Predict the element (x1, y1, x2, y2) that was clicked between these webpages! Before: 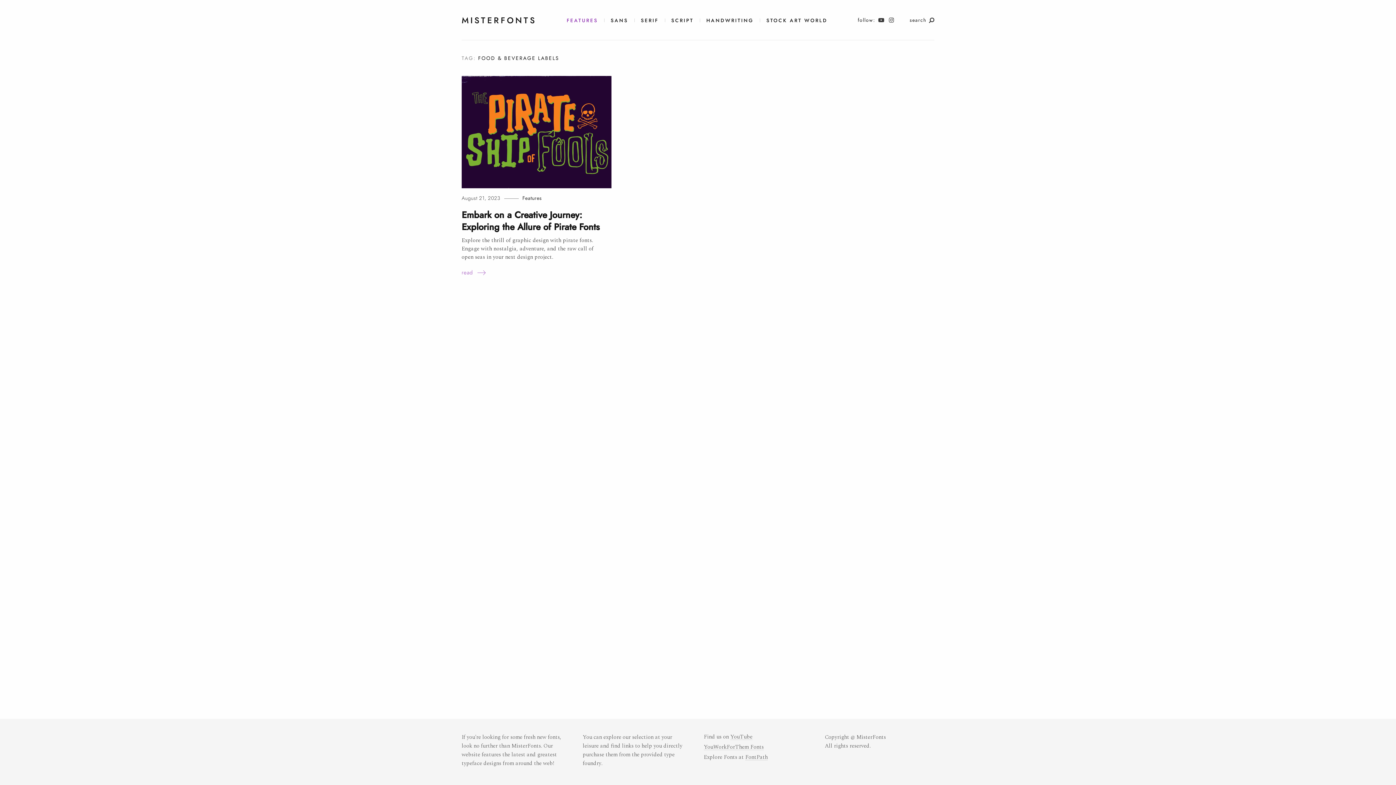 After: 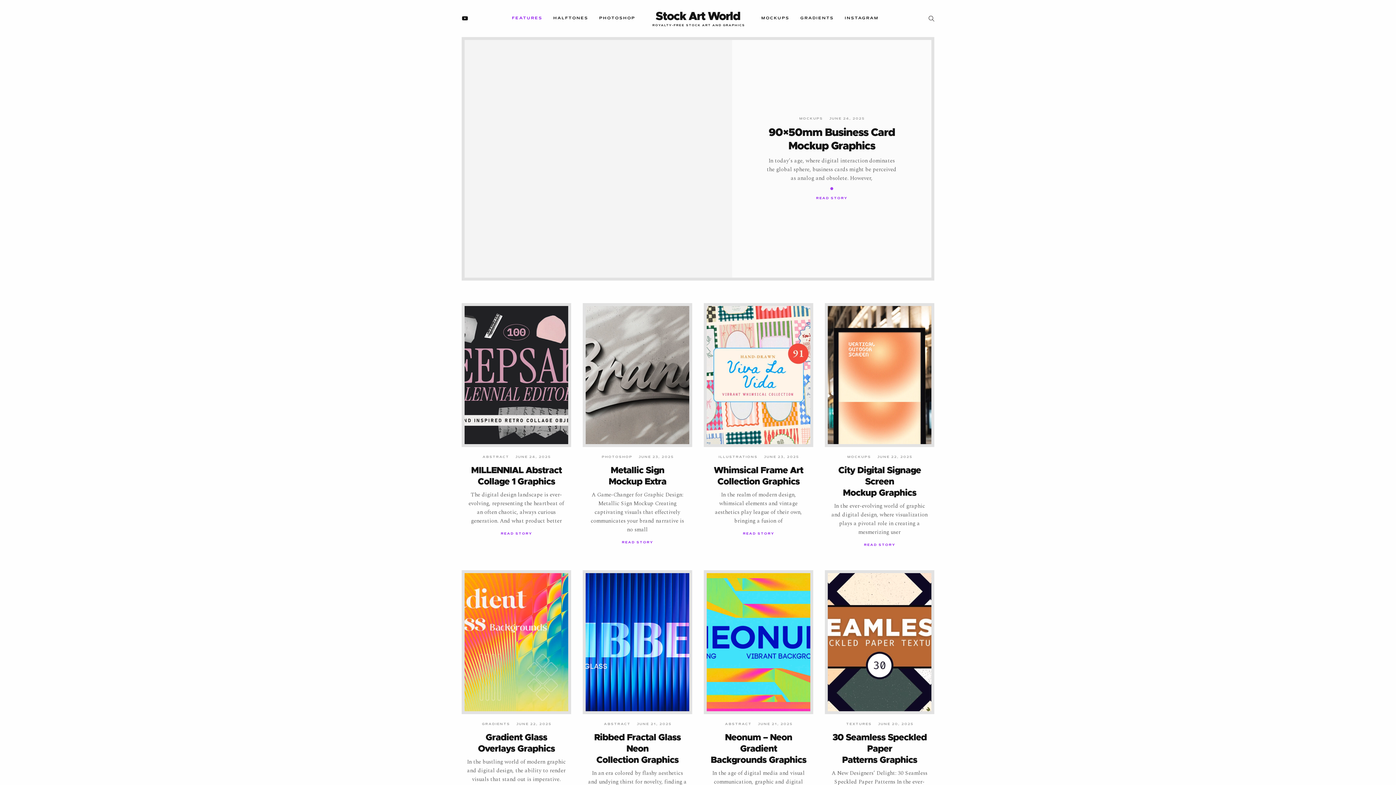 Action: label: STOCK ART WORLD bbox: (760, 15, 827, 26)